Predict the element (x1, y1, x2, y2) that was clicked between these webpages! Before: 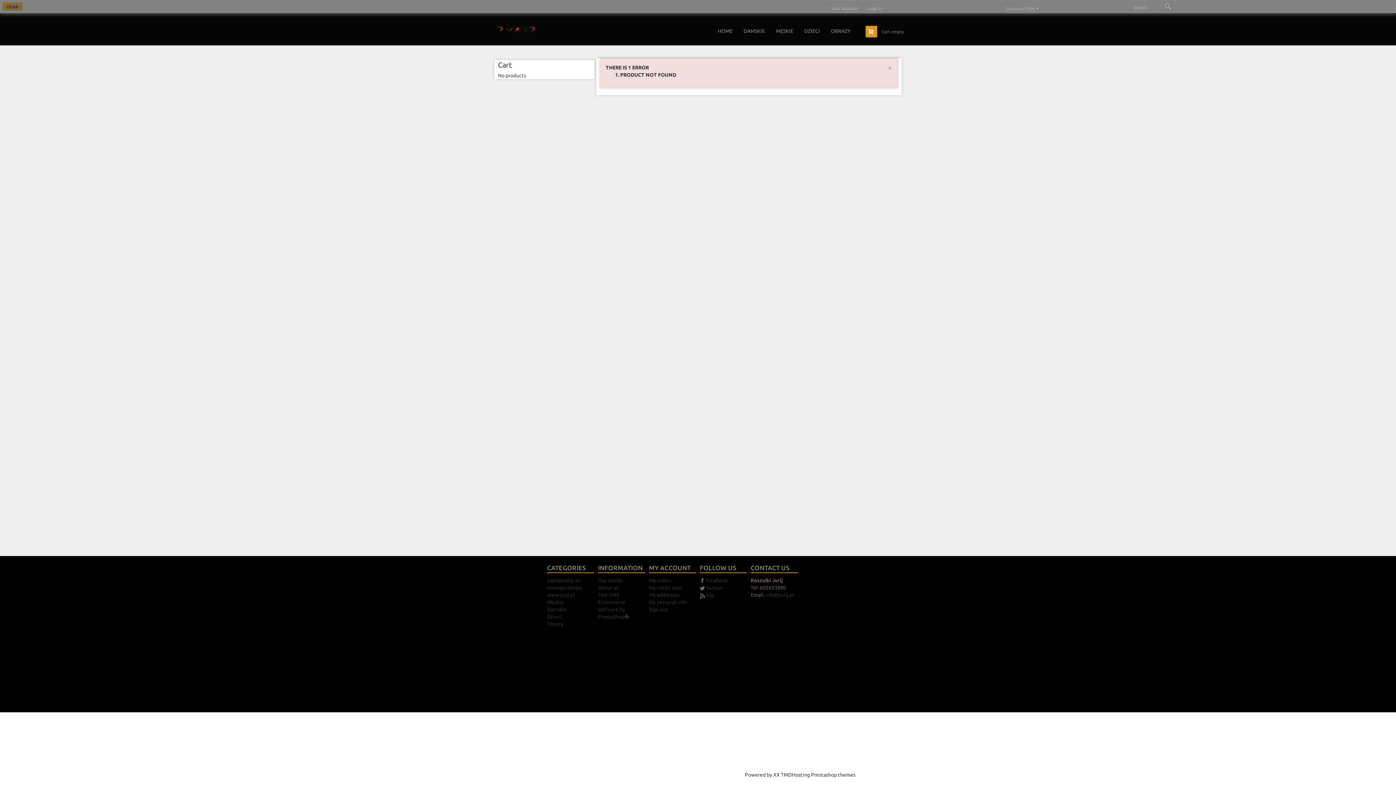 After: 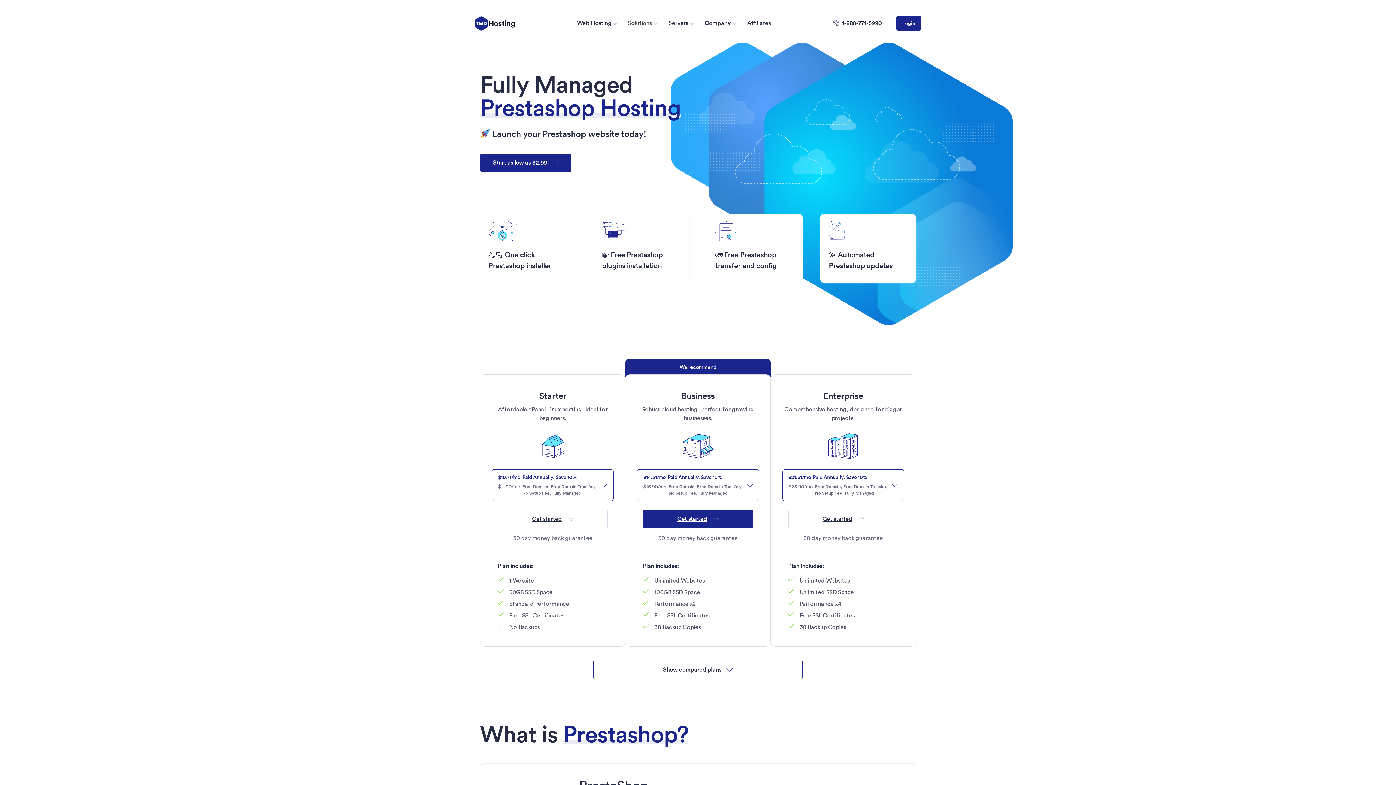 Action: bbox: (781, 772, 810, 778) label: TMDHosting